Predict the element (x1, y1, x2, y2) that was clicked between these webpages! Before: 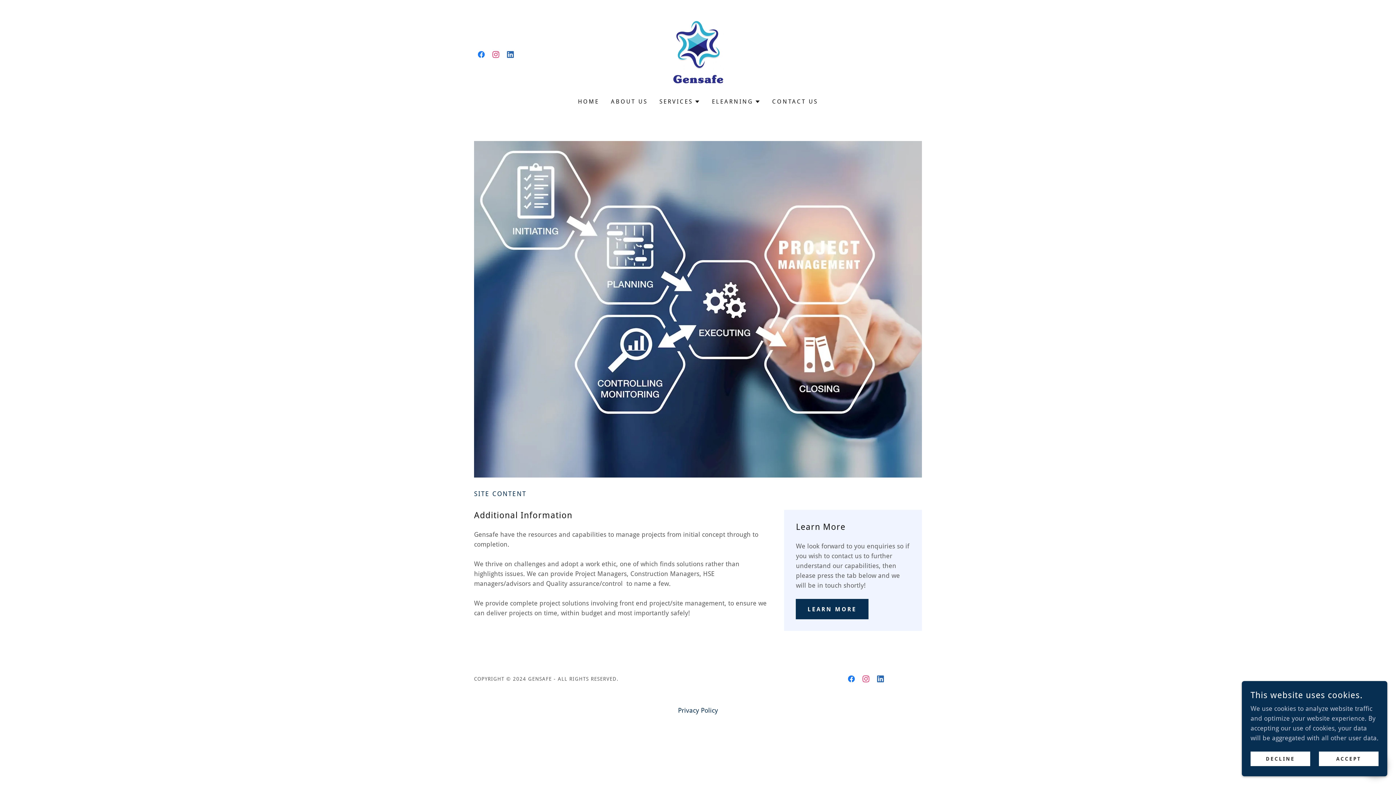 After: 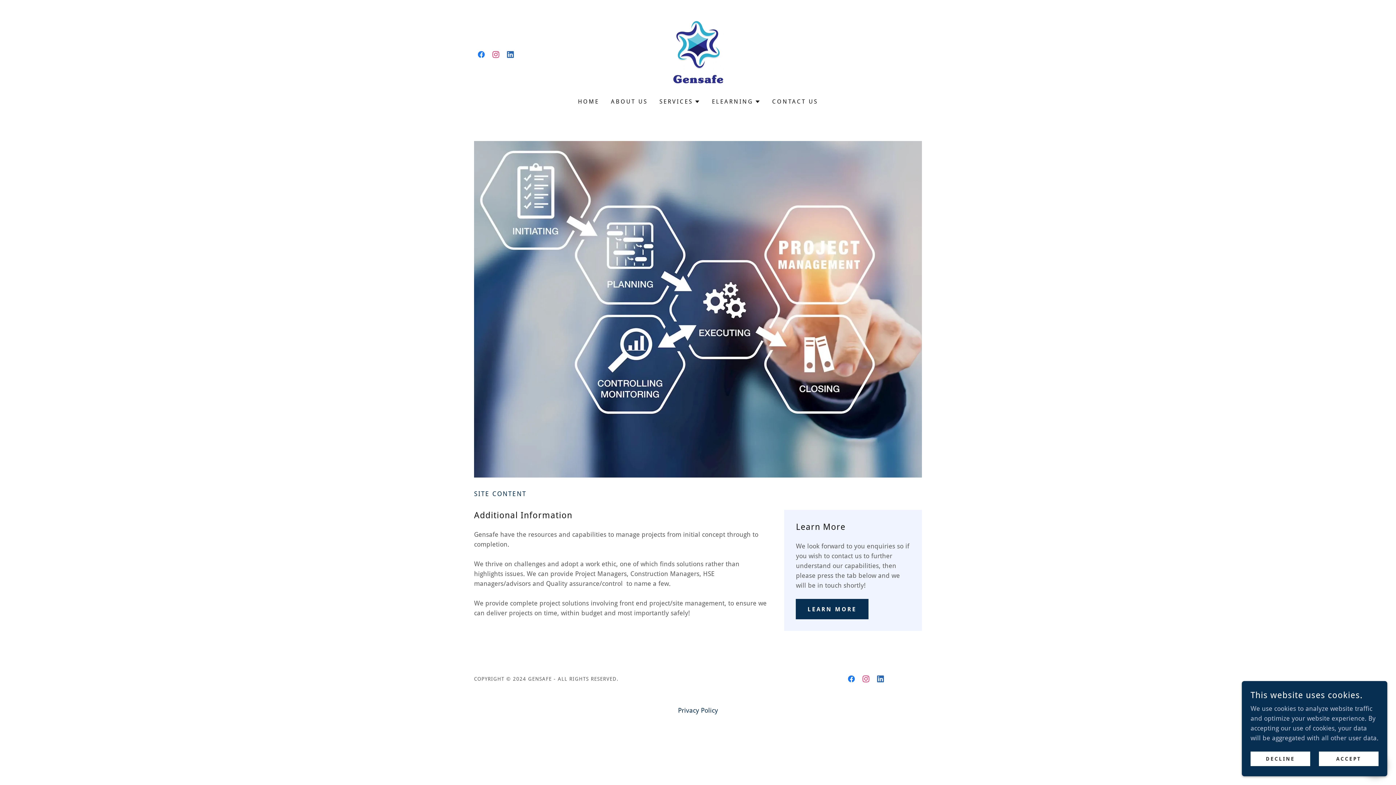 Action: bbox: (474, 47, 488, 61) label: Facebook